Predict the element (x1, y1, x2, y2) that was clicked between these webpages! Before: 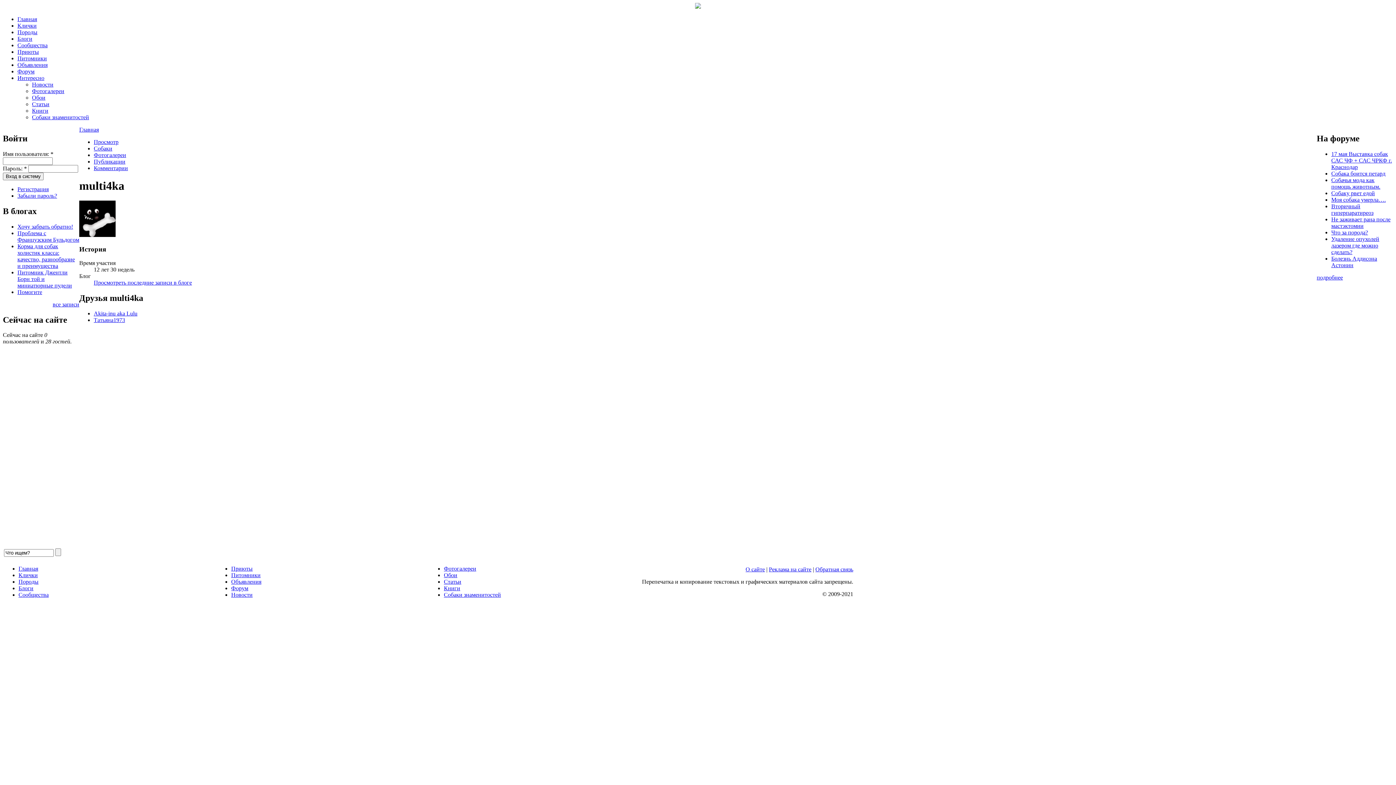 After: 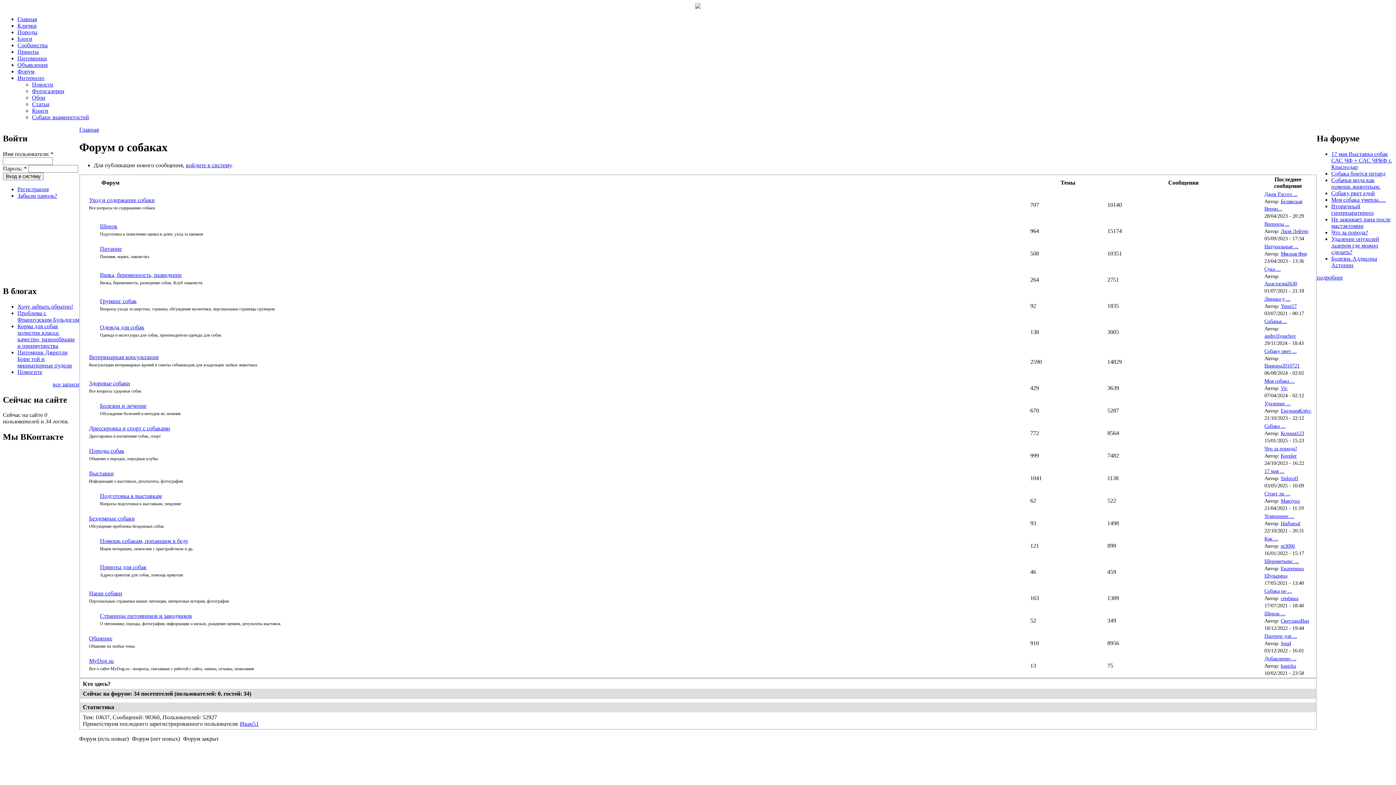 Action: bbox: (1317, 274, 1343, 280) label: подробнее